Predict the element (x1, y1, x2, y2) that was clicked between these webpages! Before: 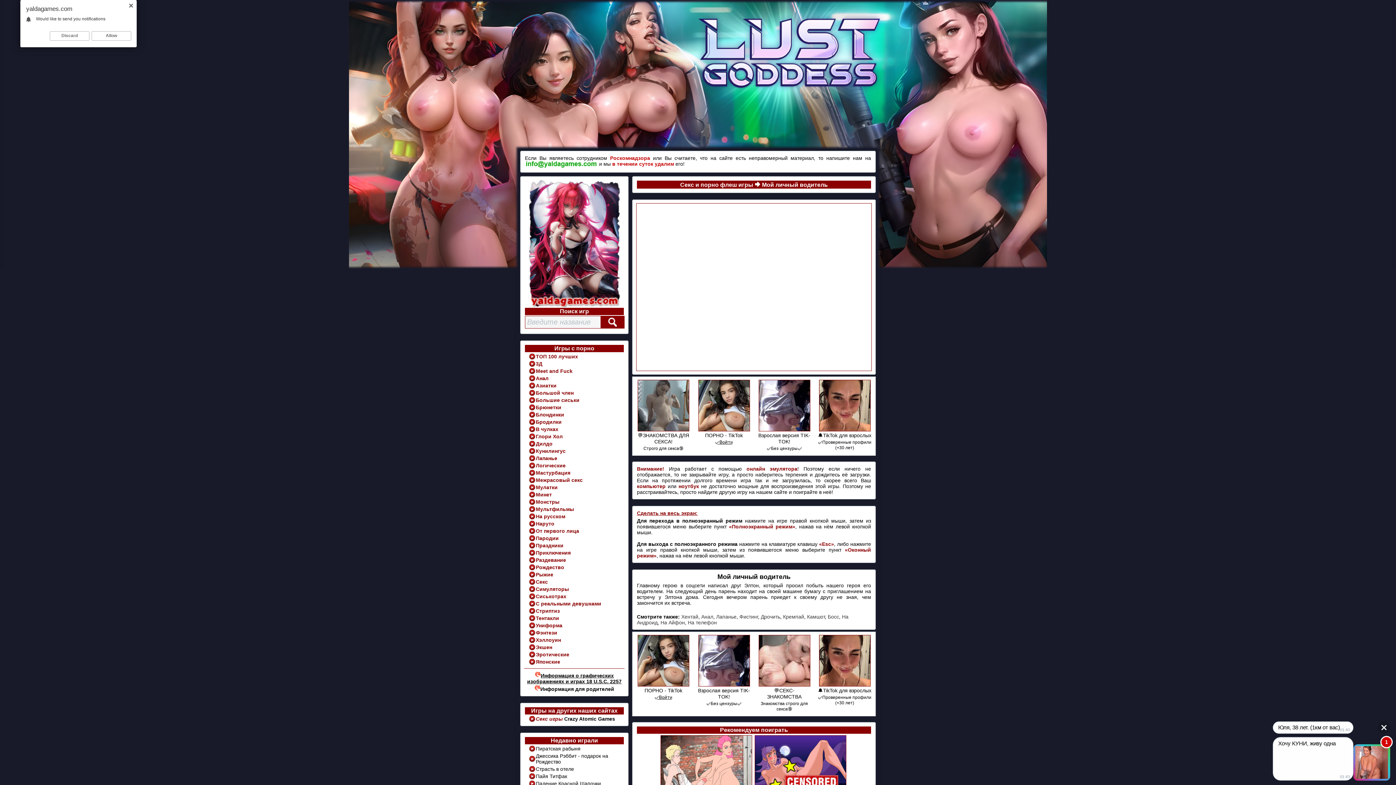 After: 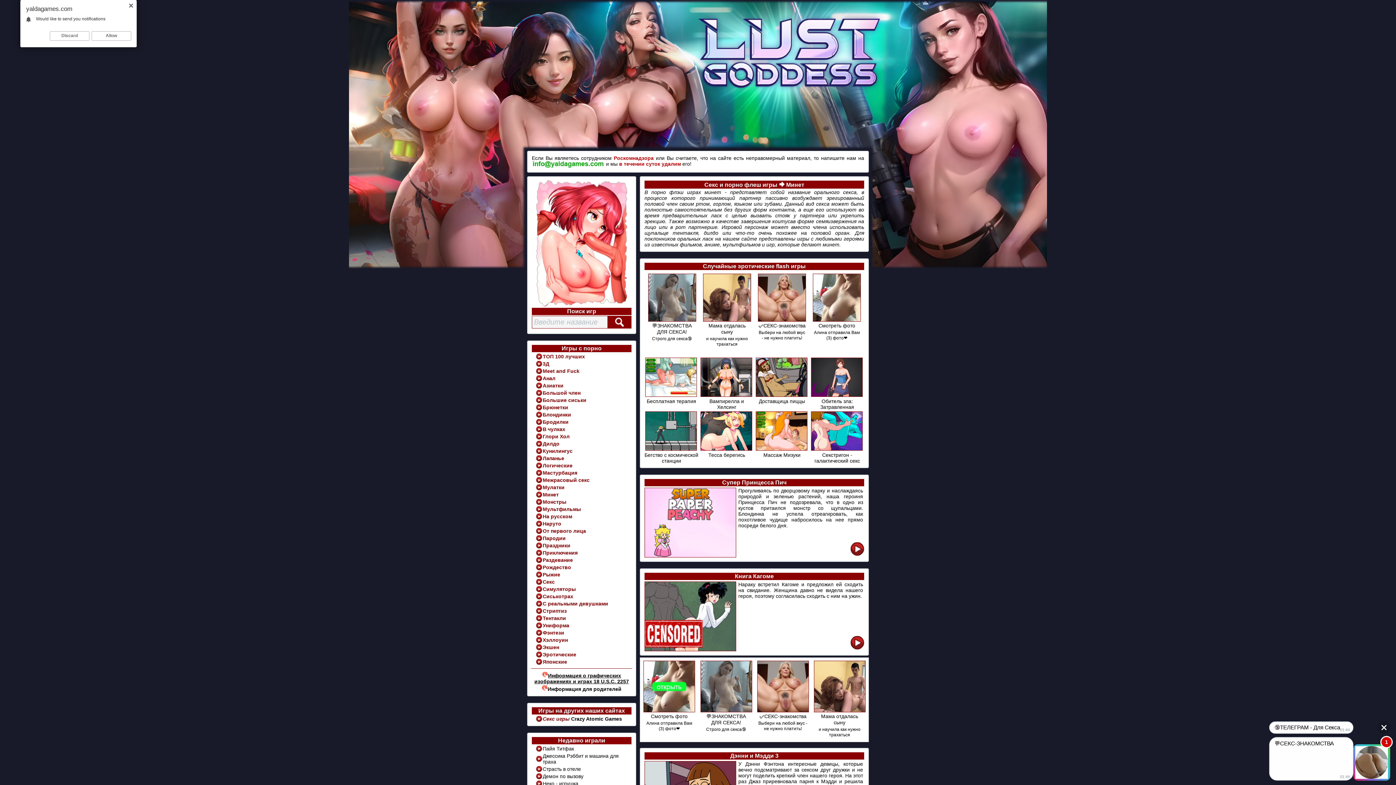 Action: label: Минет bbox: (536, 492, 552, 497)